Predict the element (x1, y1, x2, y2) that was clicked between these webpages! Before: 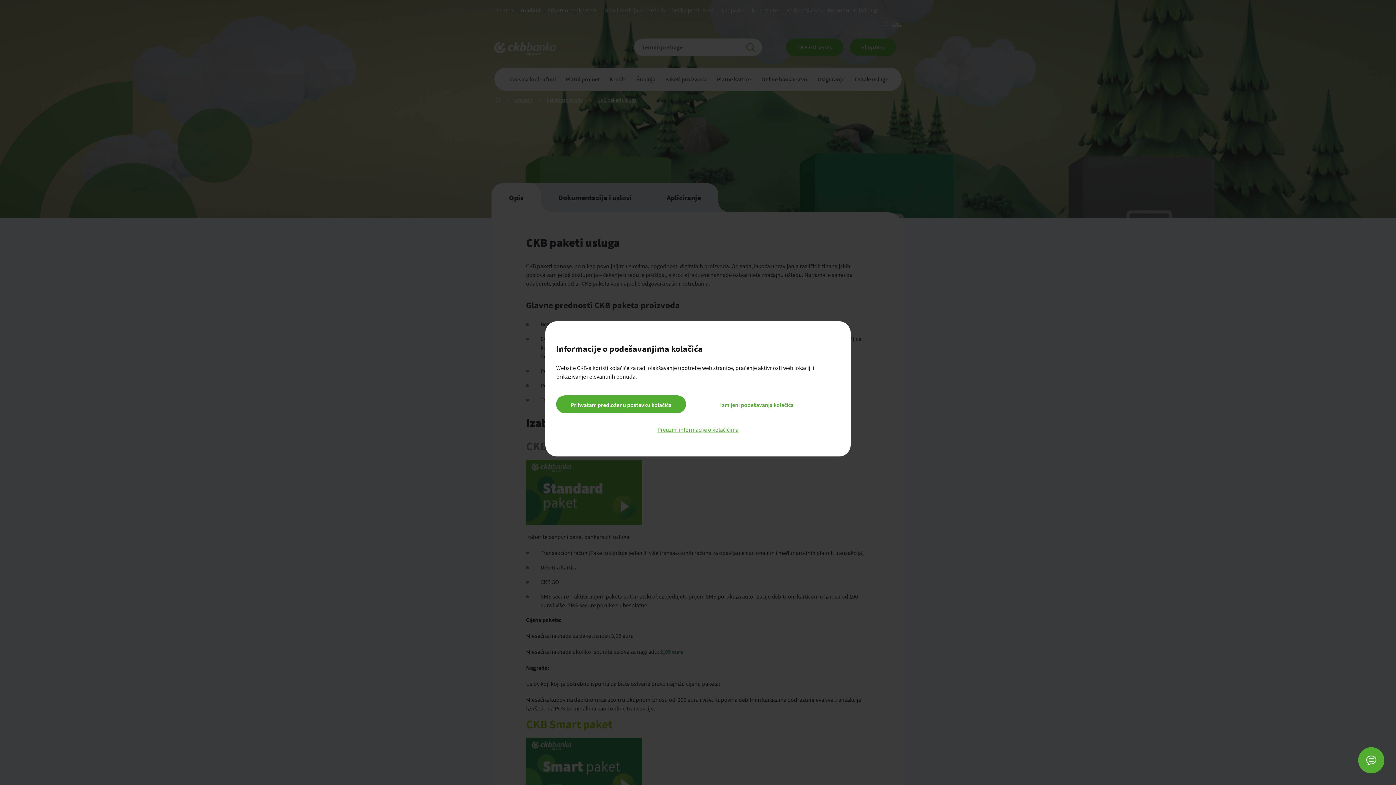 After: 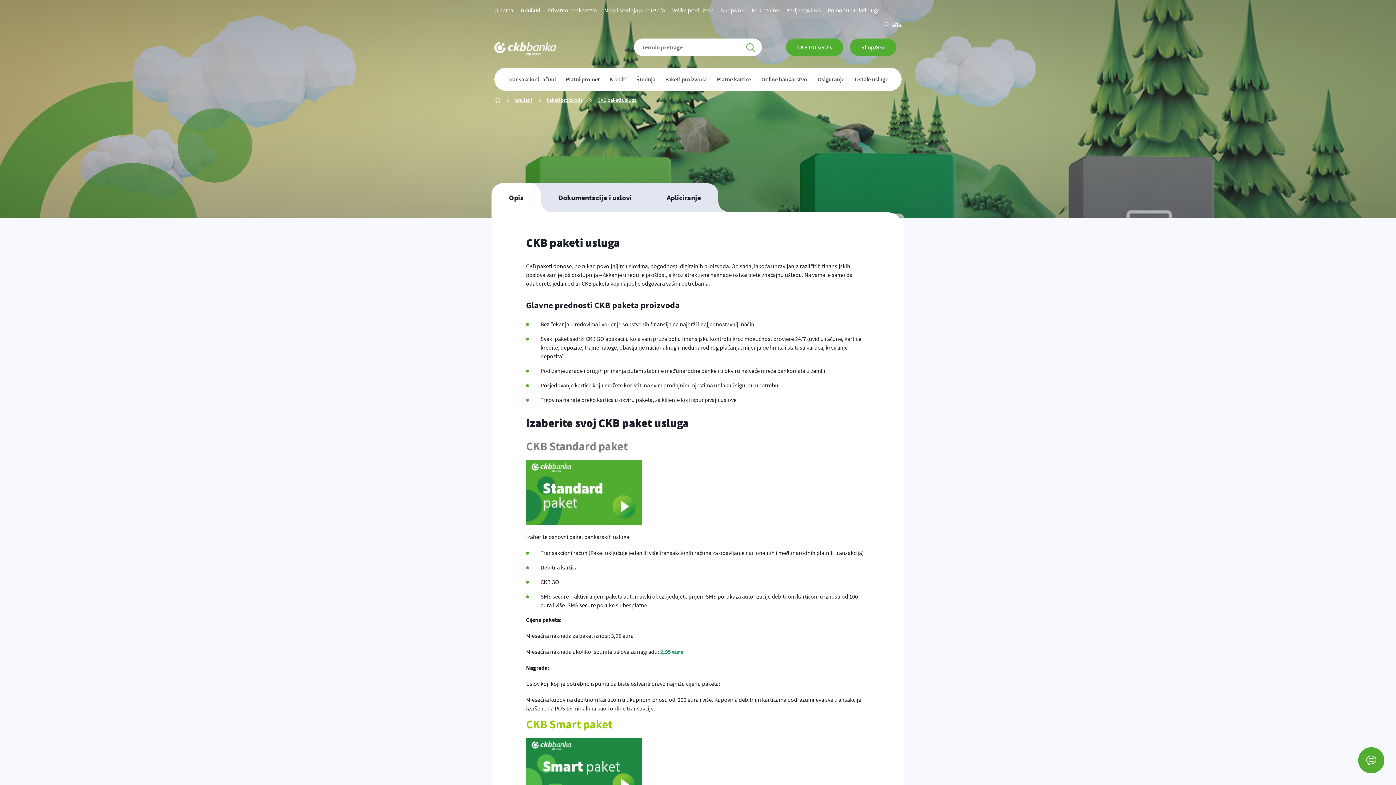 Action: bbox: (556, 395, 686, 413) label: Prihvatam predloženu postavku kolačića